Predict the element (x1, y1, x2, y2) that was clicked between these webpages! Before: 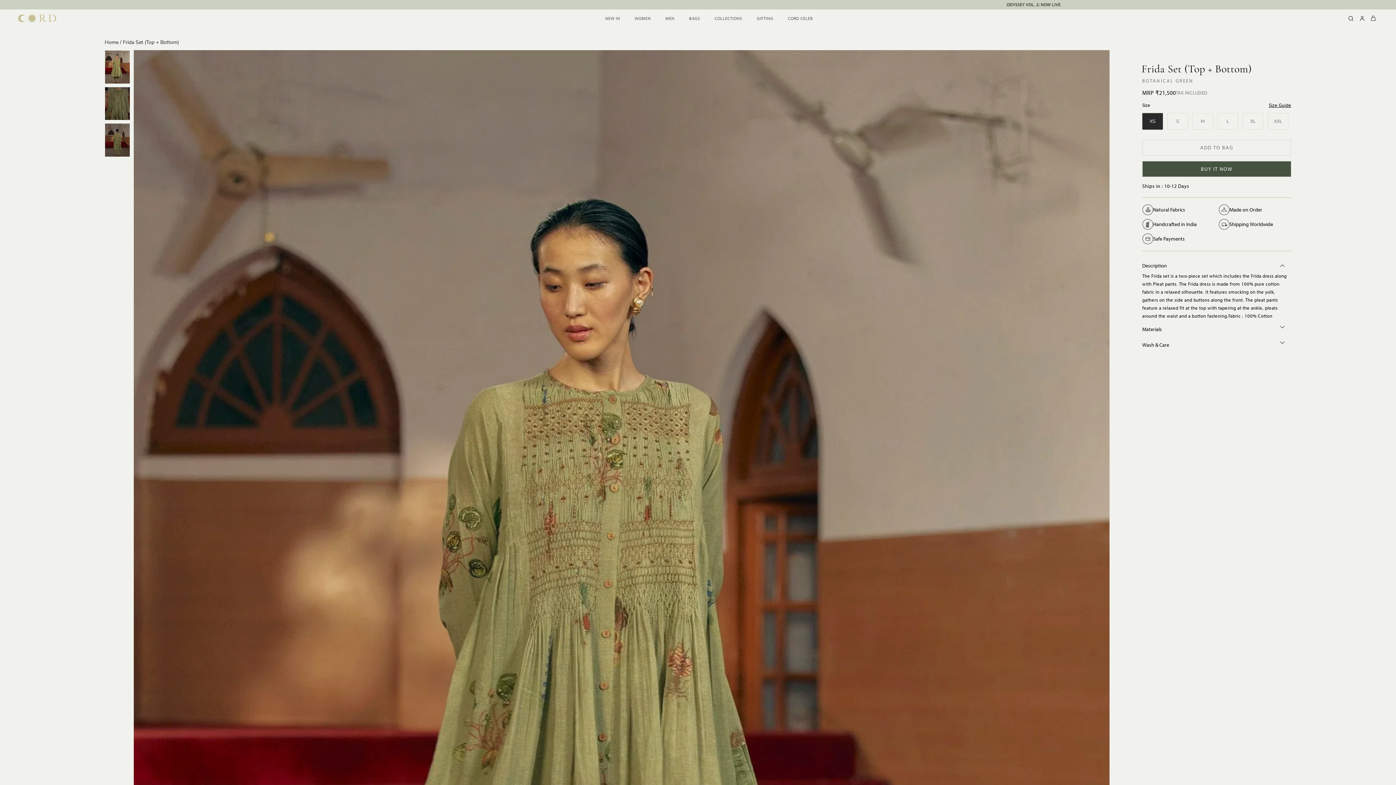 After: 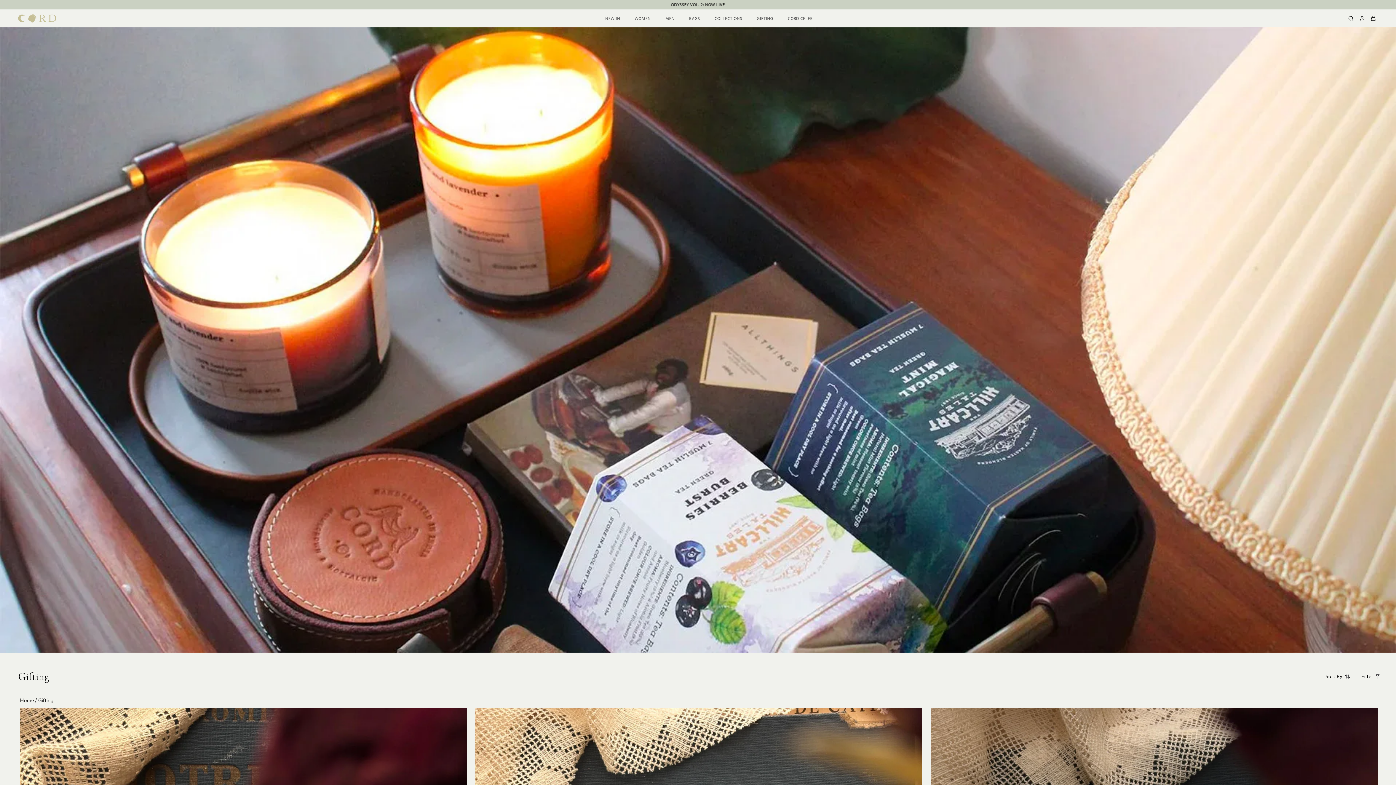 Action: bbox: (757, 15, 773, 21) label: GIFTING
GIFTING